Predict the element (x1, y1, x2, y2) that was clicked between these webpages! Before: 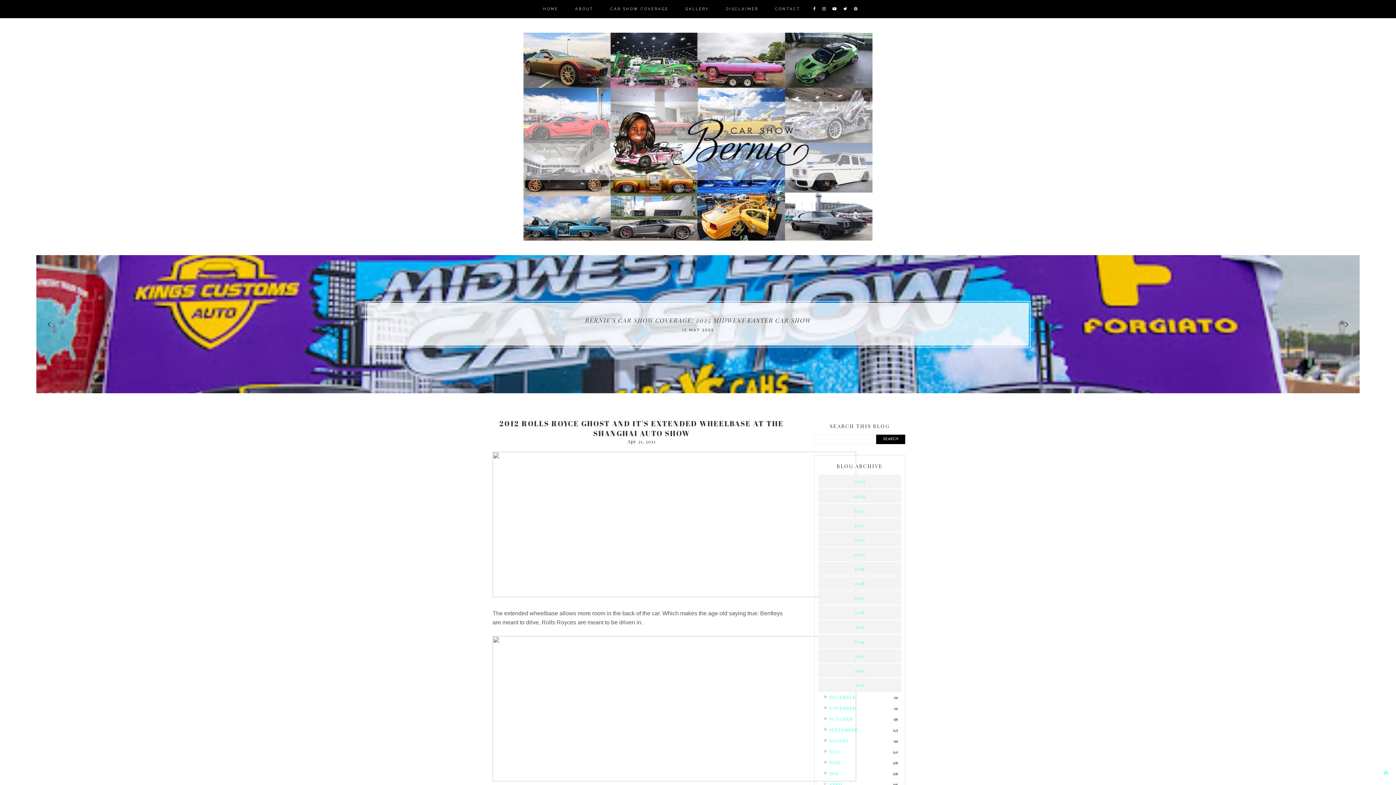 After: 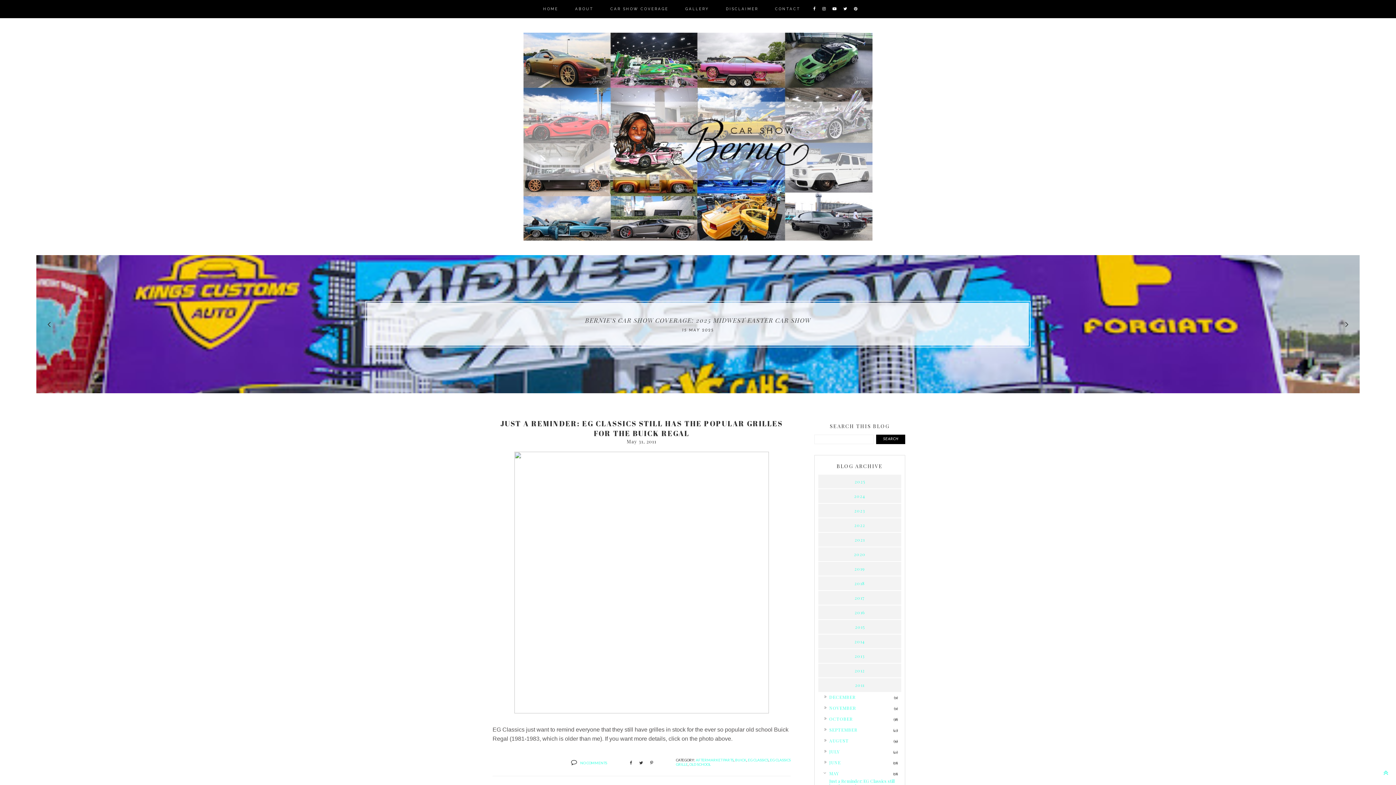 Action: label: MAY bbox: (820, 768, 848, 778)